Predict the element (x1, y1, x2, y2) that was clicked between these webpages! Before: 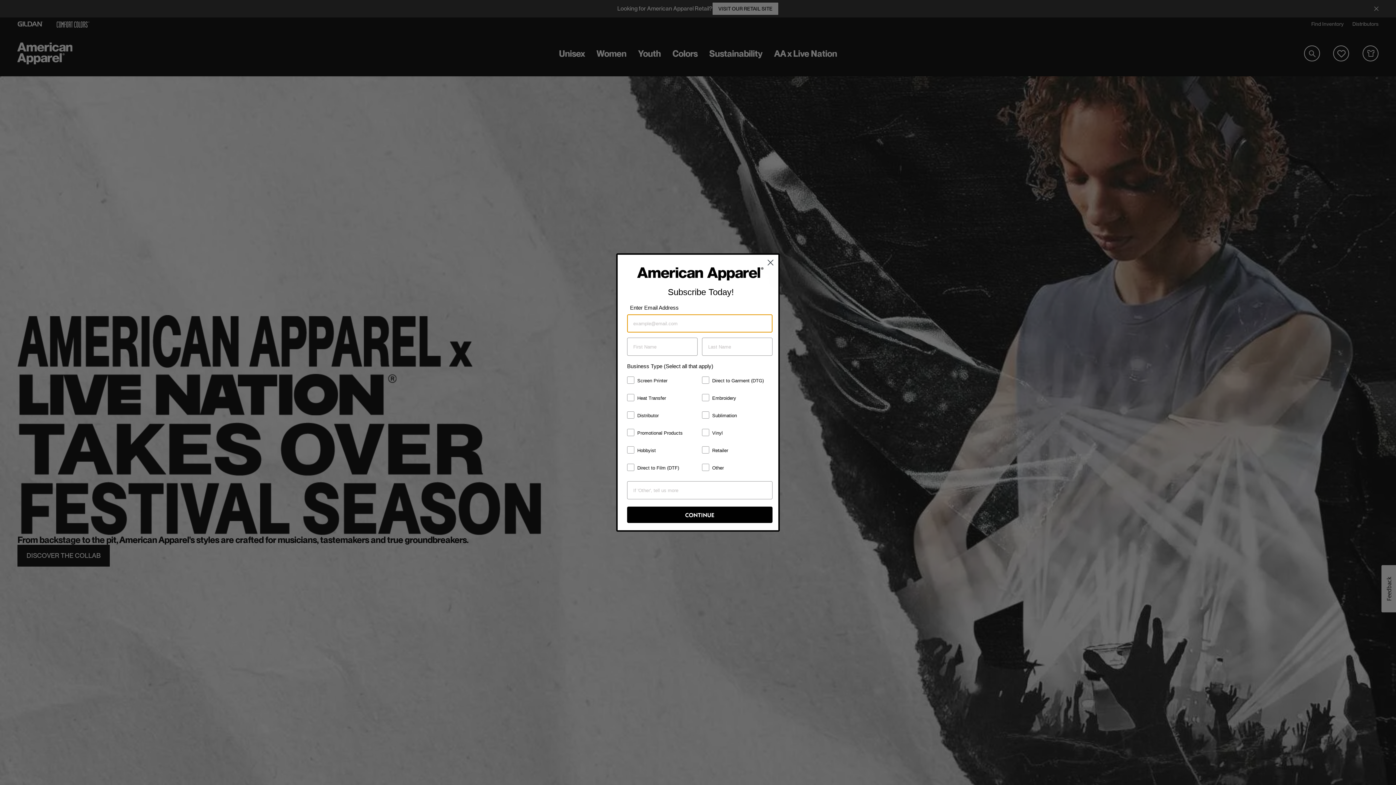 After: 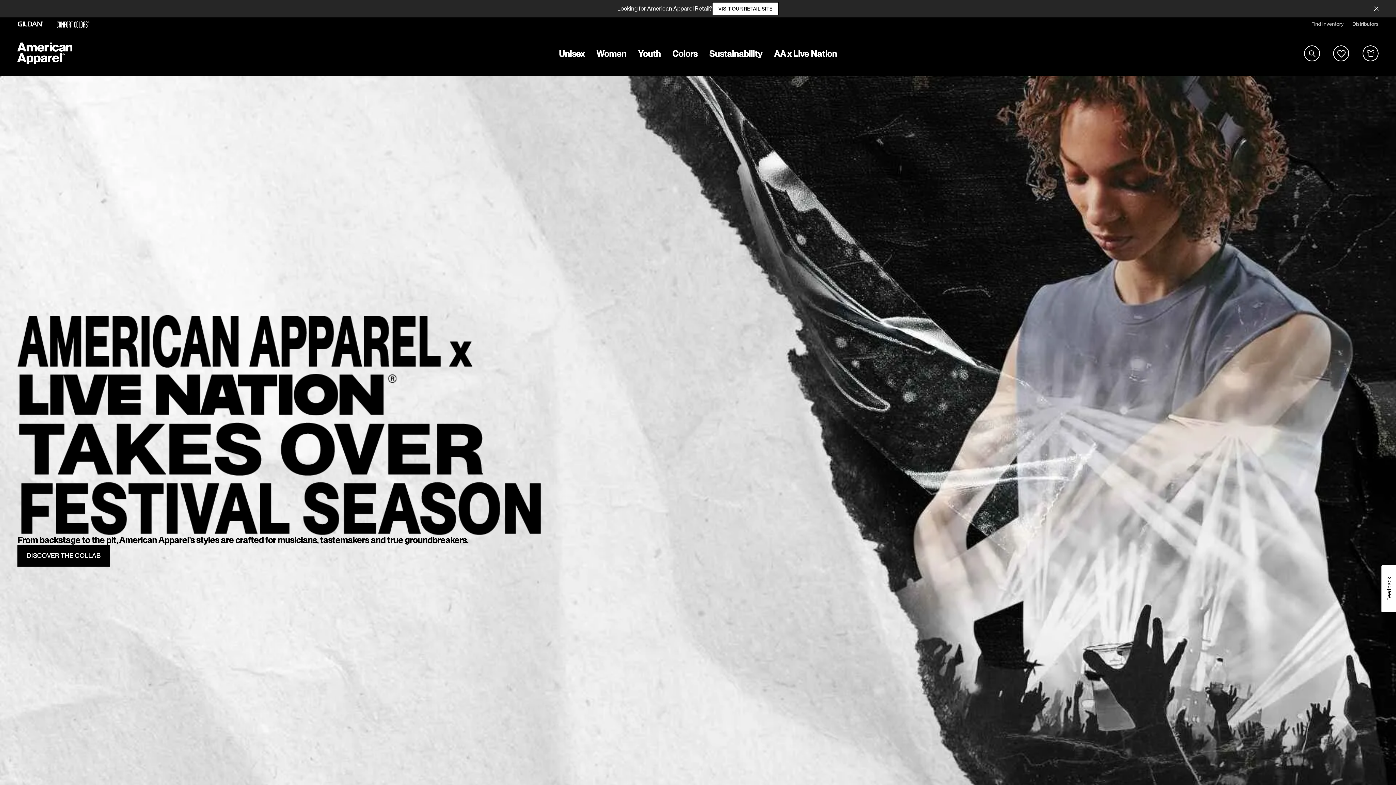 Action: label: Close dialog bbox: (764, 256, 777, 268)